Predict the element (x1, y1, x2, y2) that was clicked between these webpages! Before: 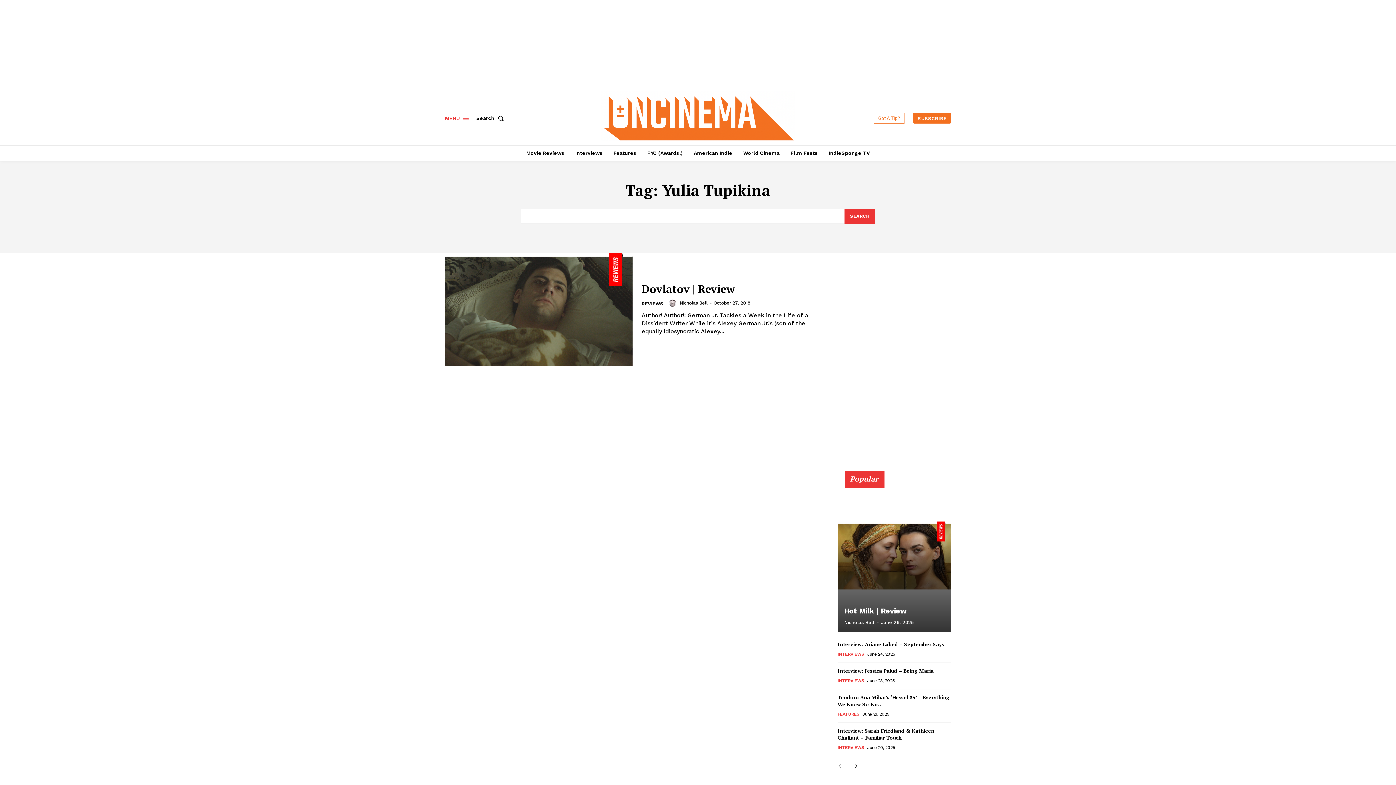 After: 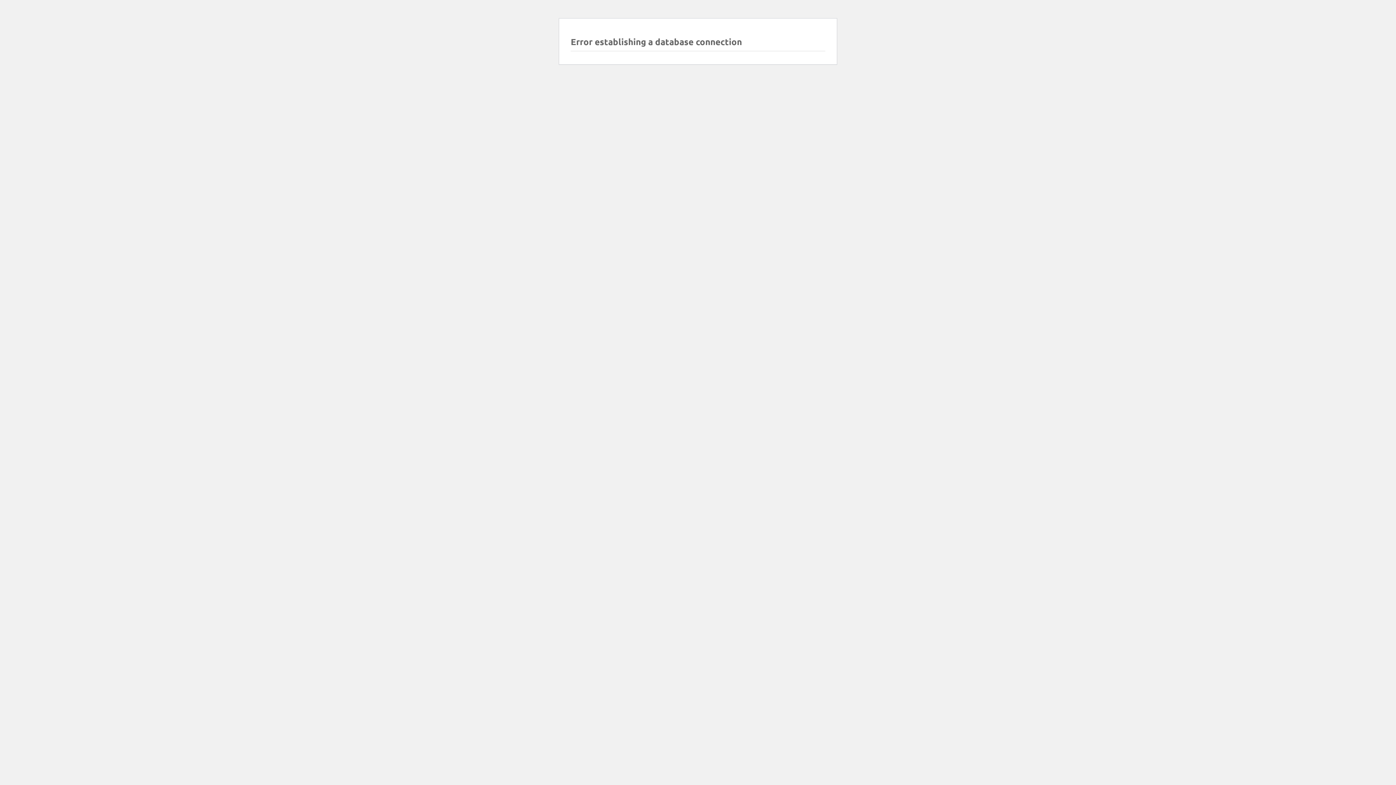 Action: bbox: (641, 281, 735, 296) label: Dovlatov | Review